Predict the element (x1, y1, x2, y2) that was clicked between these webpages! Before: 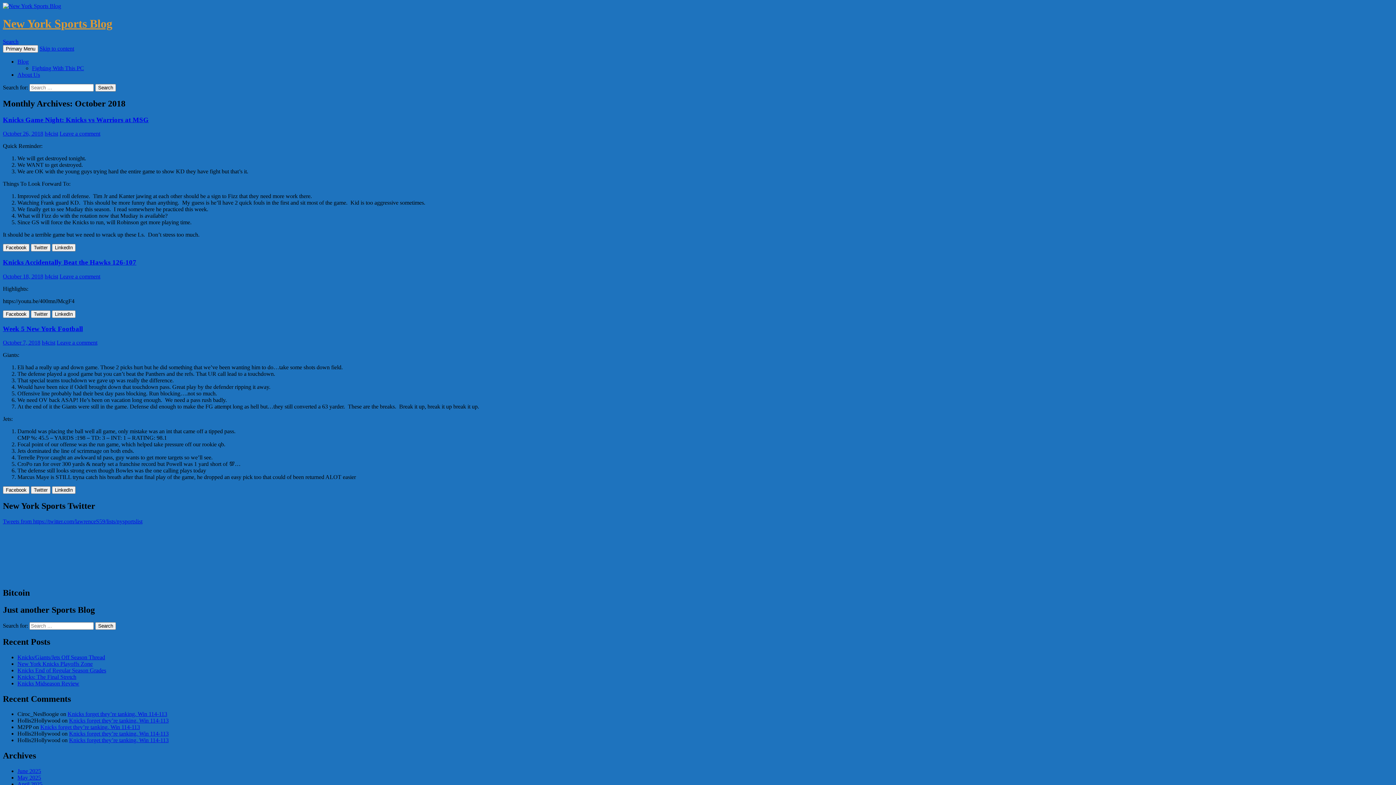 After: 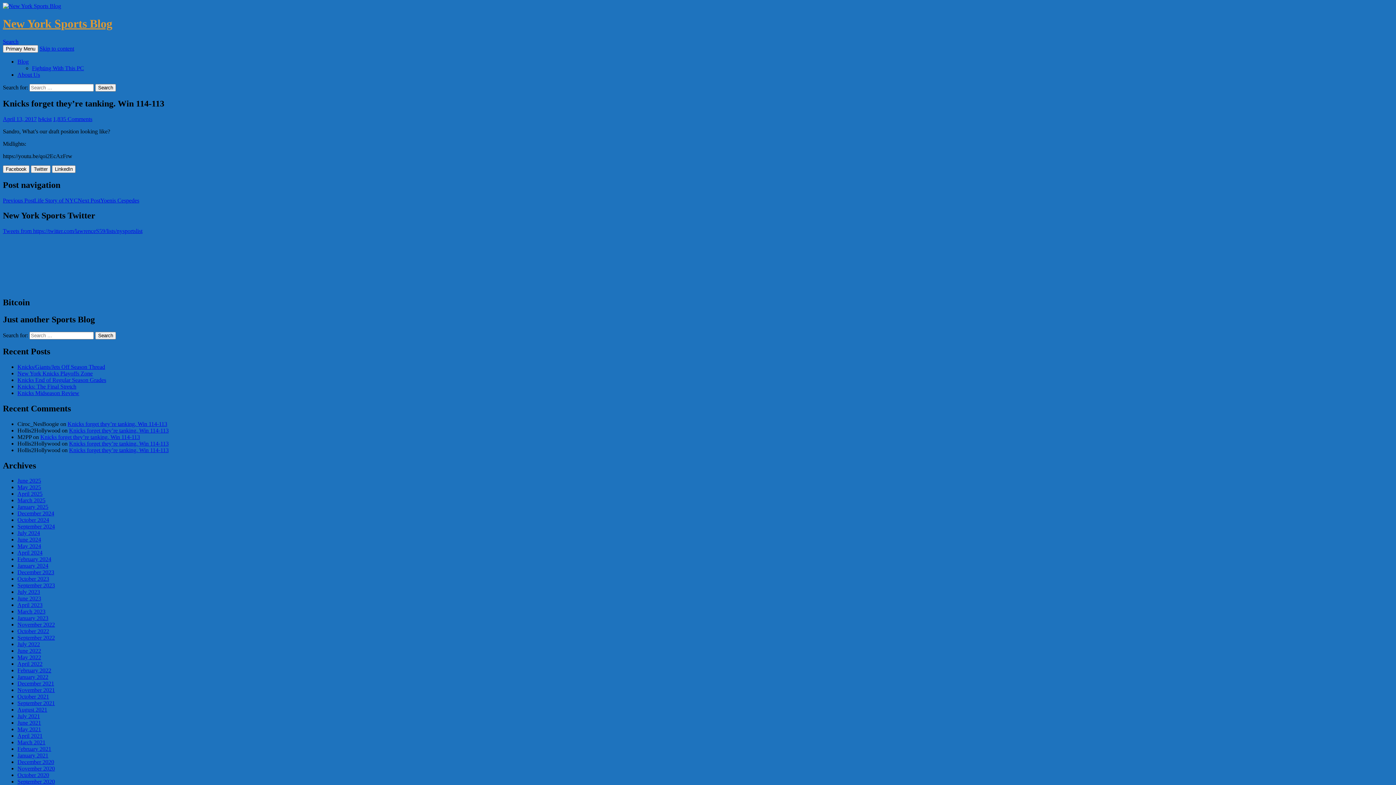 Action: bbox: (69, 737, 168, 743) label: Knicks forget they’re tanking. Win 114-113